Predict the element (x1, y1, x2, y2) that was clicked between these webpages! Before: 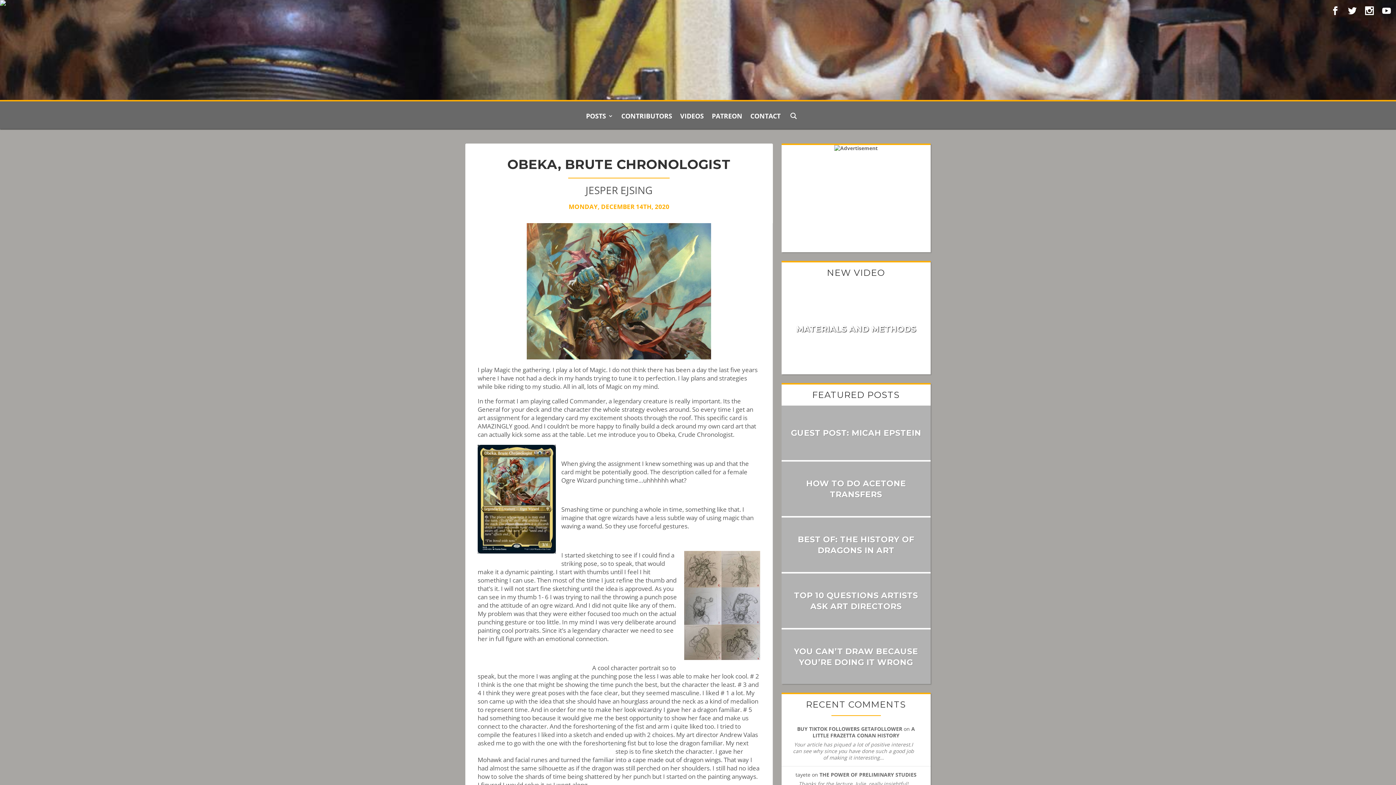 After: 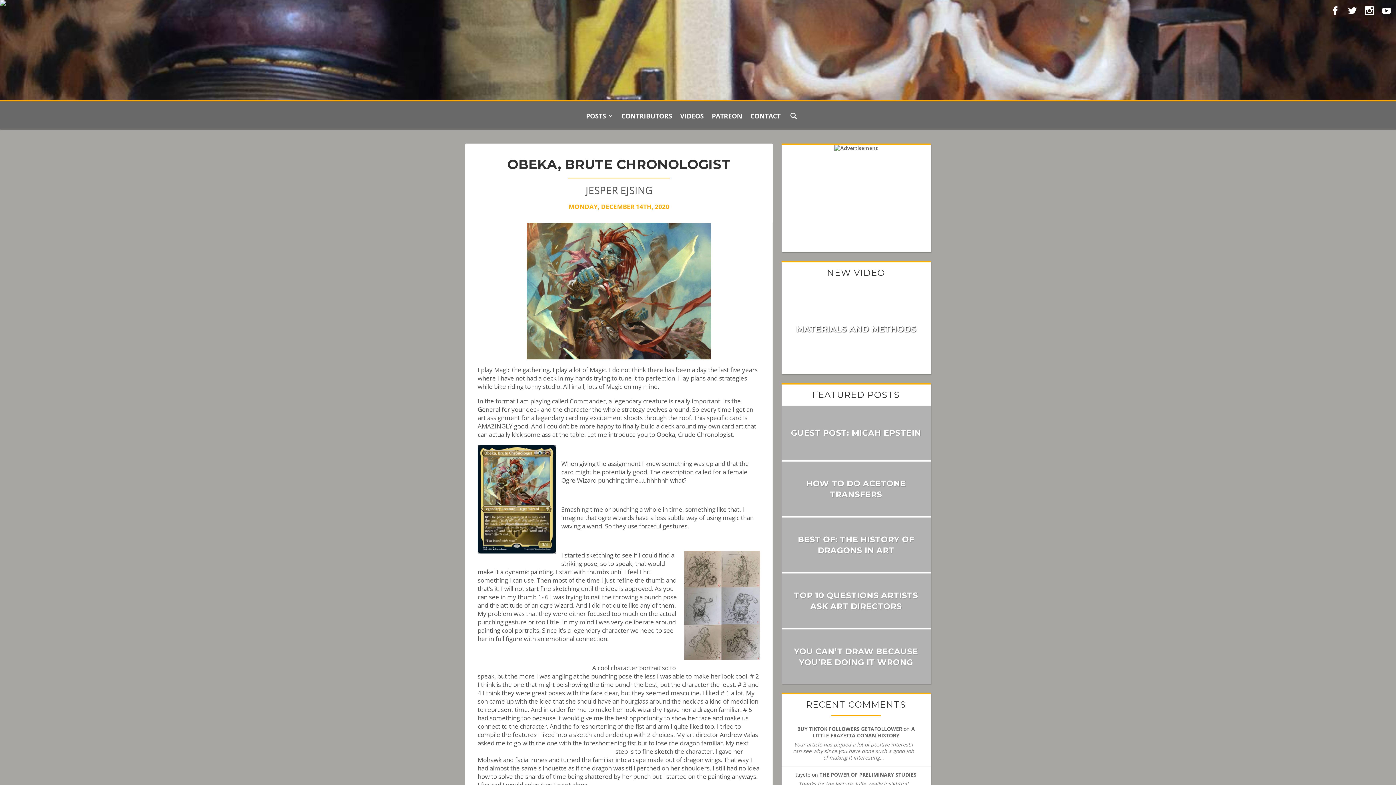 Action: bbox: (834, 145, 877, 151)